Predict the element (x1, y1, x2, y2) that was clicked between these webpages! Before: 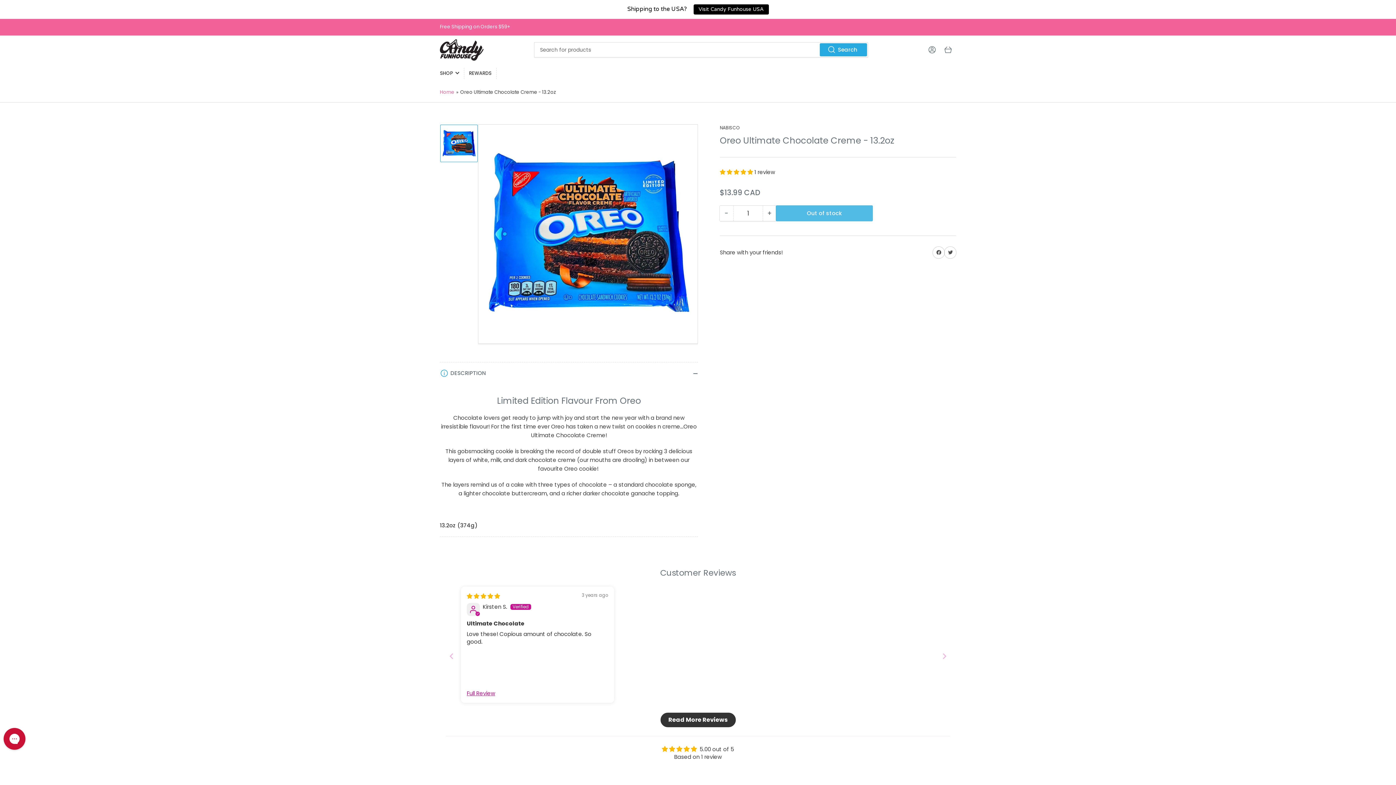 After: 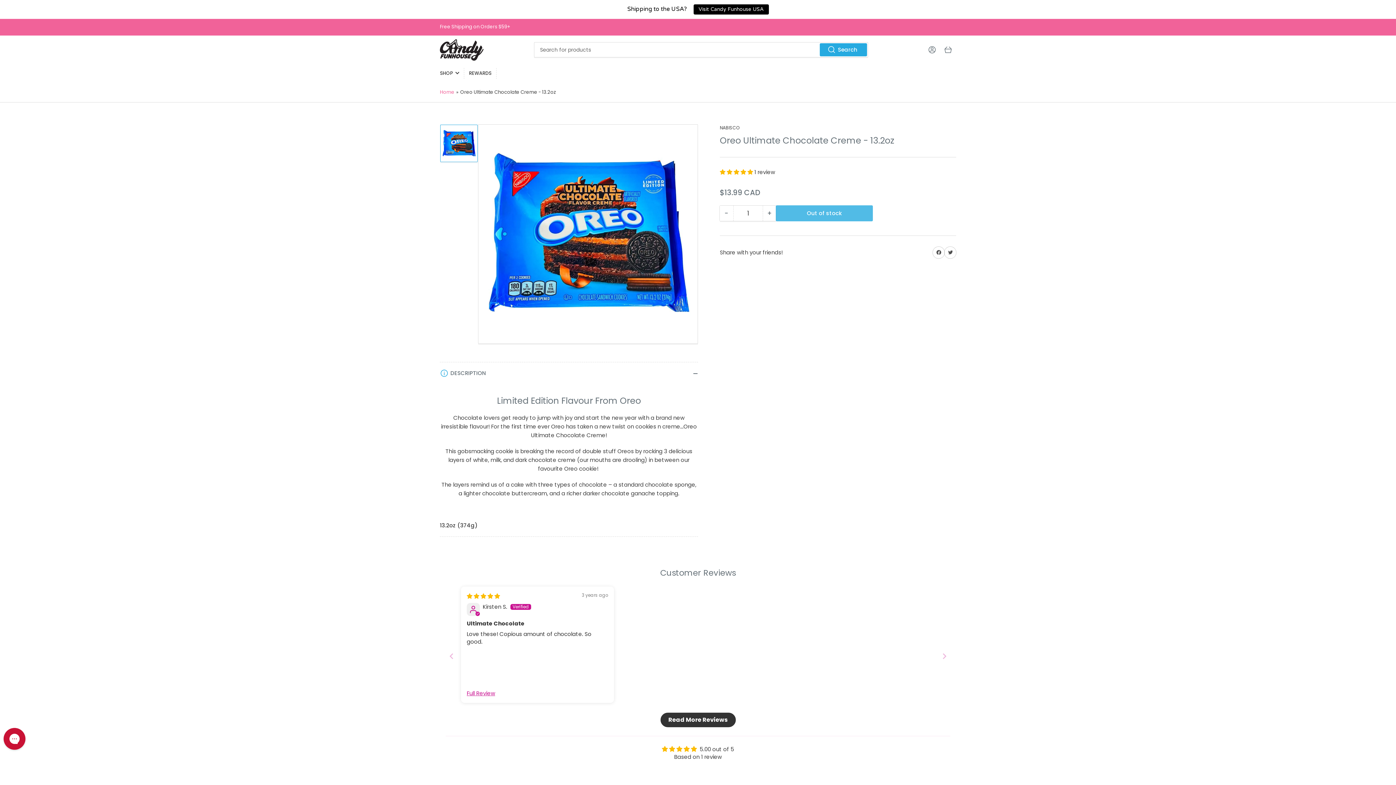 Action: bbox: (720, 168, 754, 175) label: 5.00 stars